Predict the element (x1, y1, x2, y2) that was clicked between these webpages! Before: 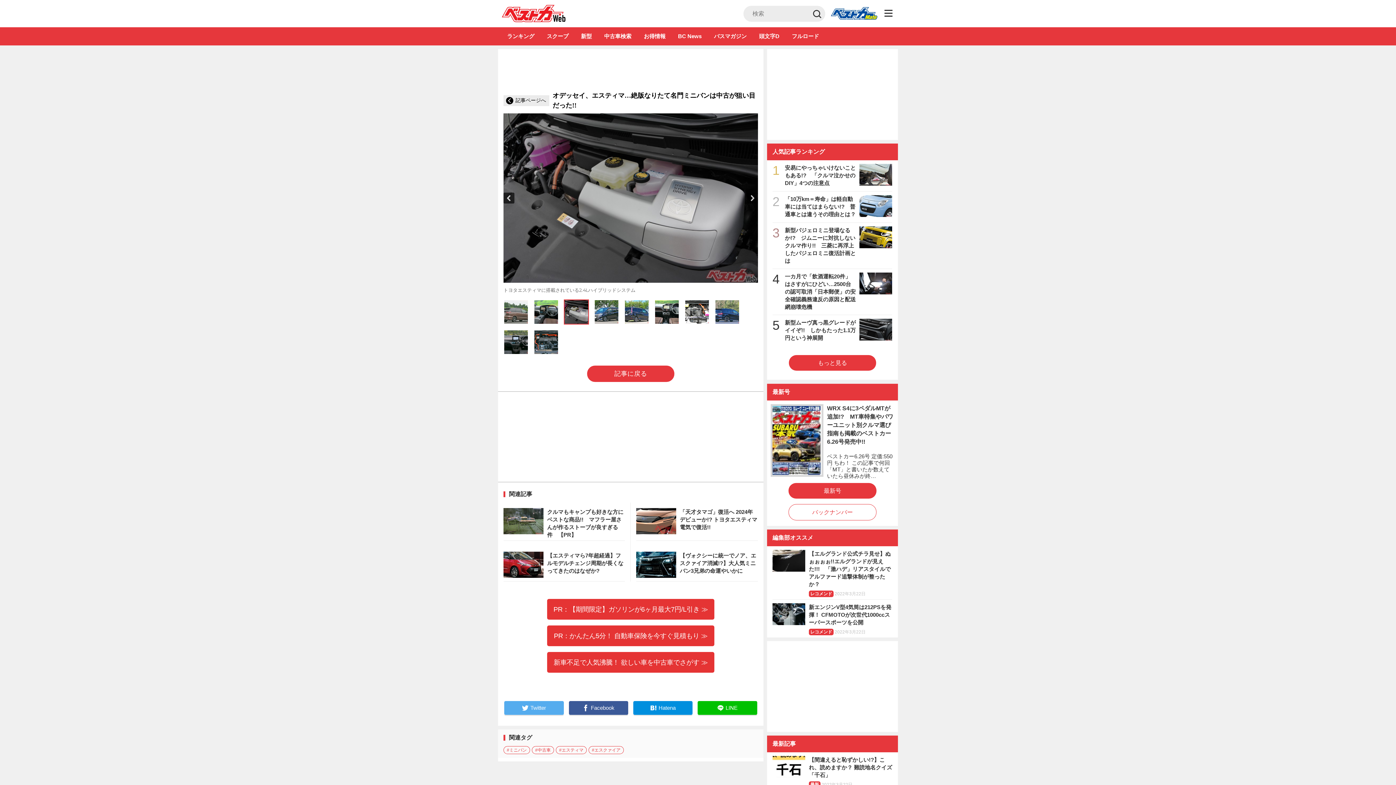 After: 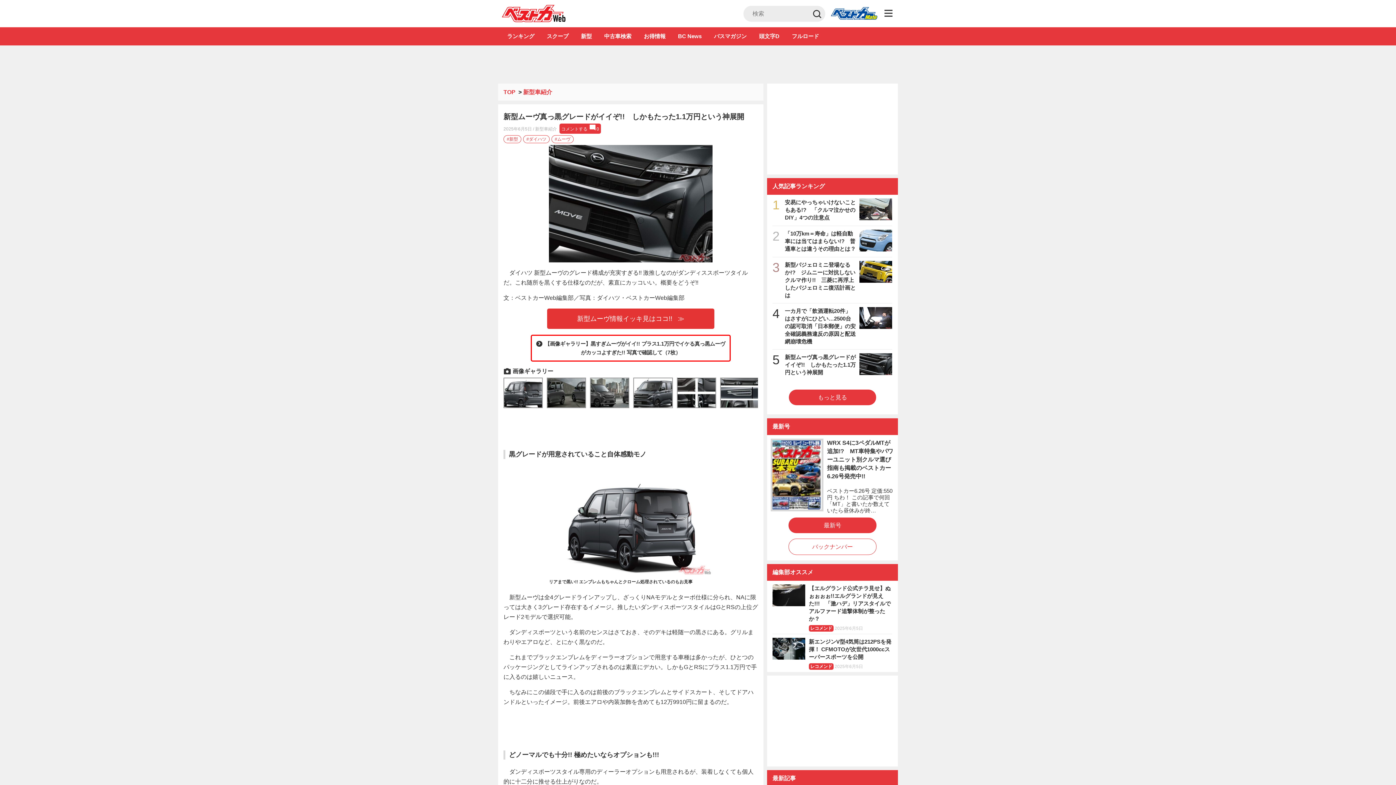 Action: label: 新型ムーヴ真っ黒グレードがイイぞ!!　しかもたった1.1万円という神展開 bbox: (785, 318, 892, 341)